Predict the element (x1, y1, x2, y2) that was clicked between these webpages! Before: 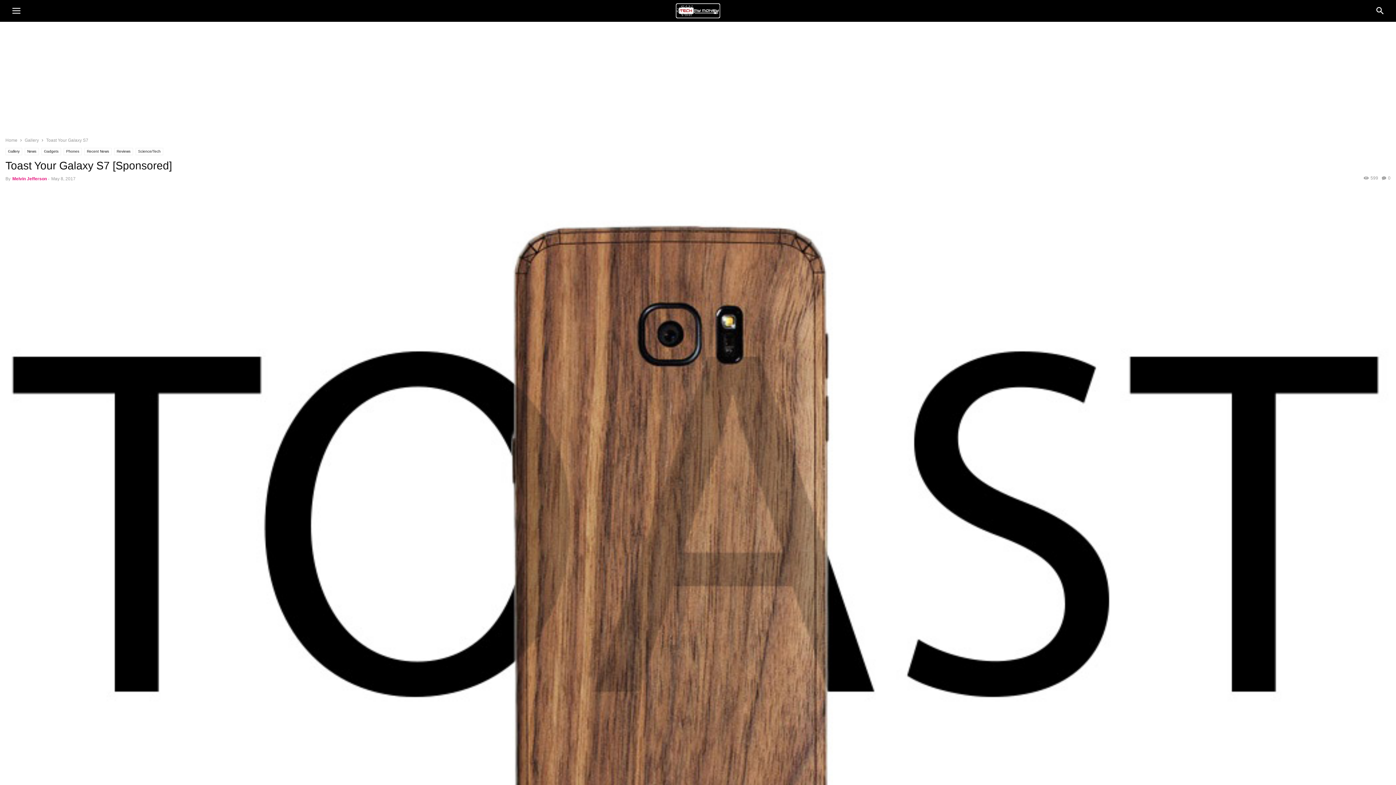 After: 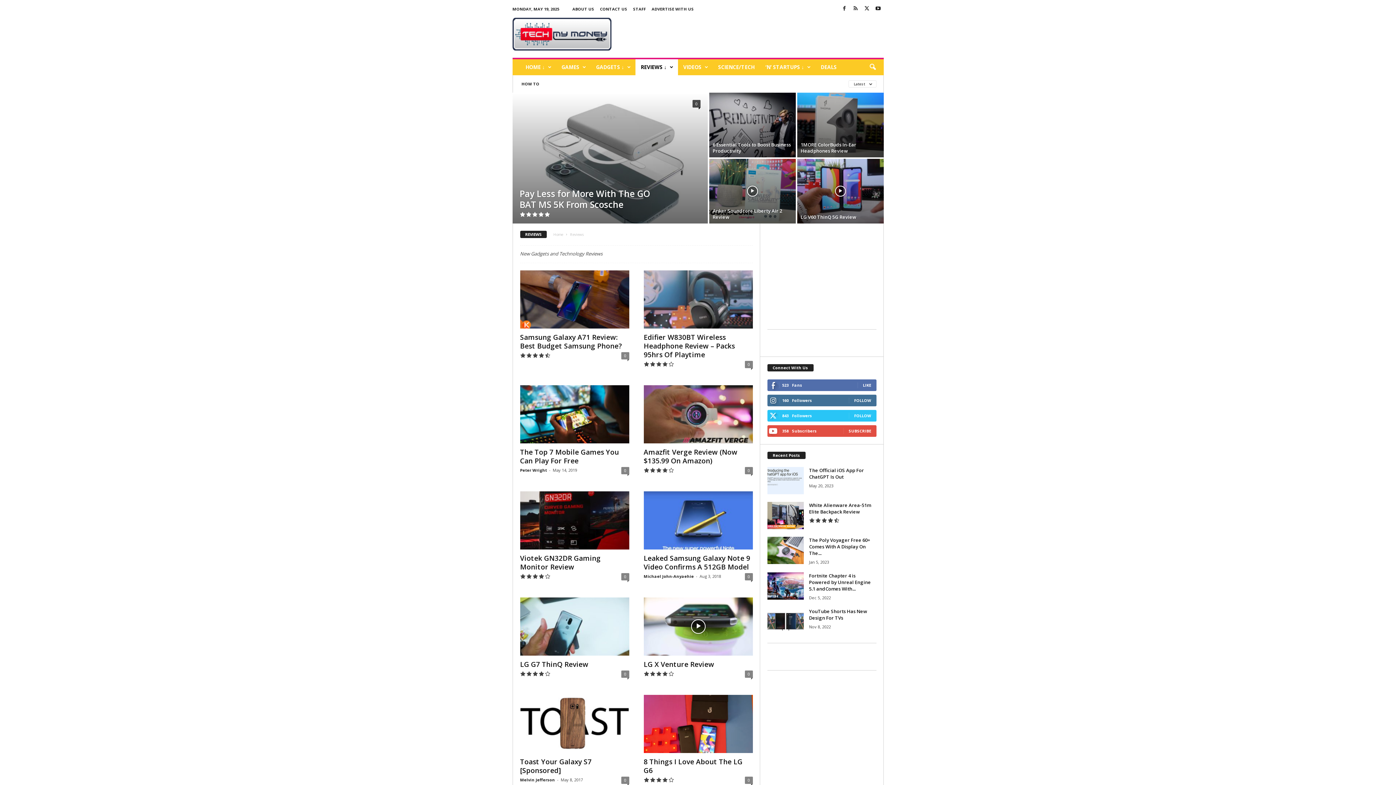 Action: label: Reviews bbox: (114, 148, 133, 155)